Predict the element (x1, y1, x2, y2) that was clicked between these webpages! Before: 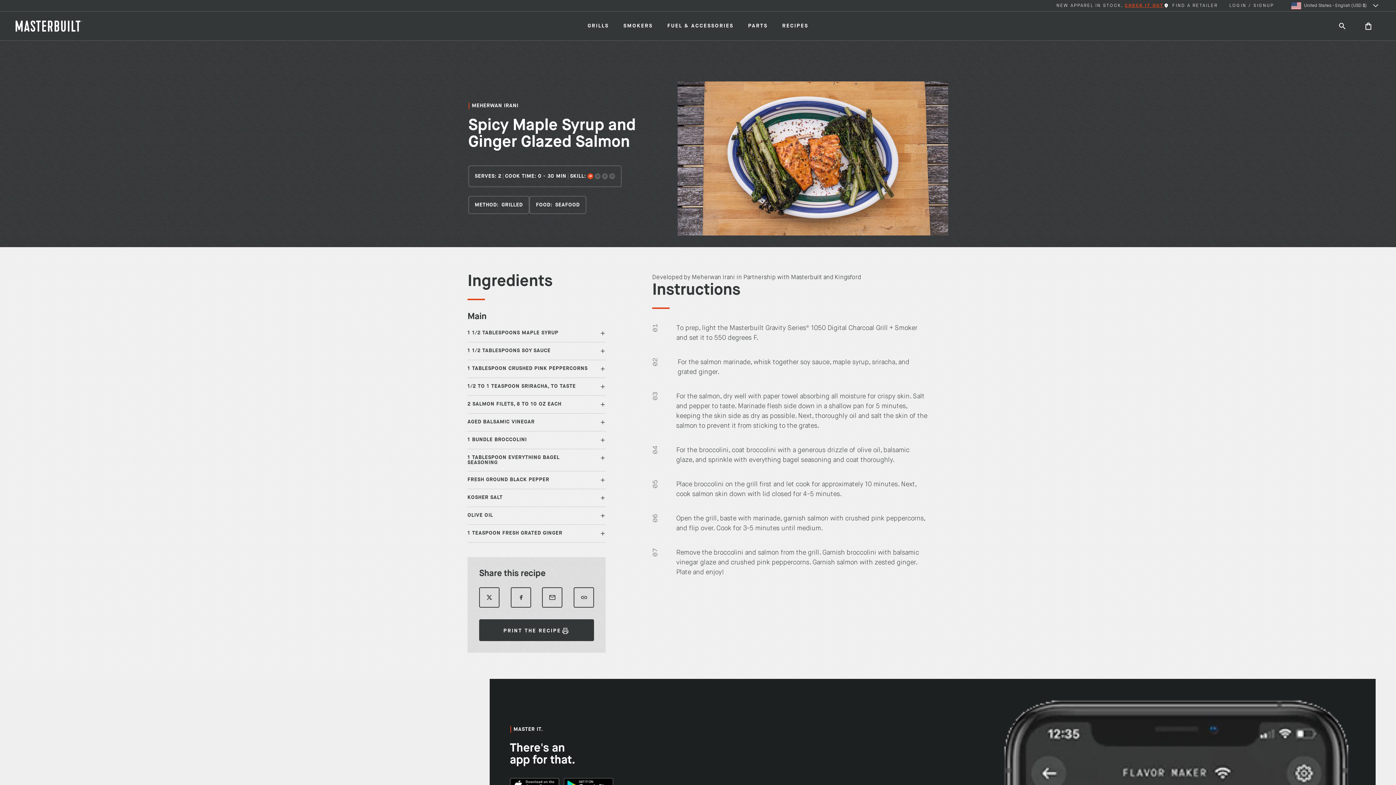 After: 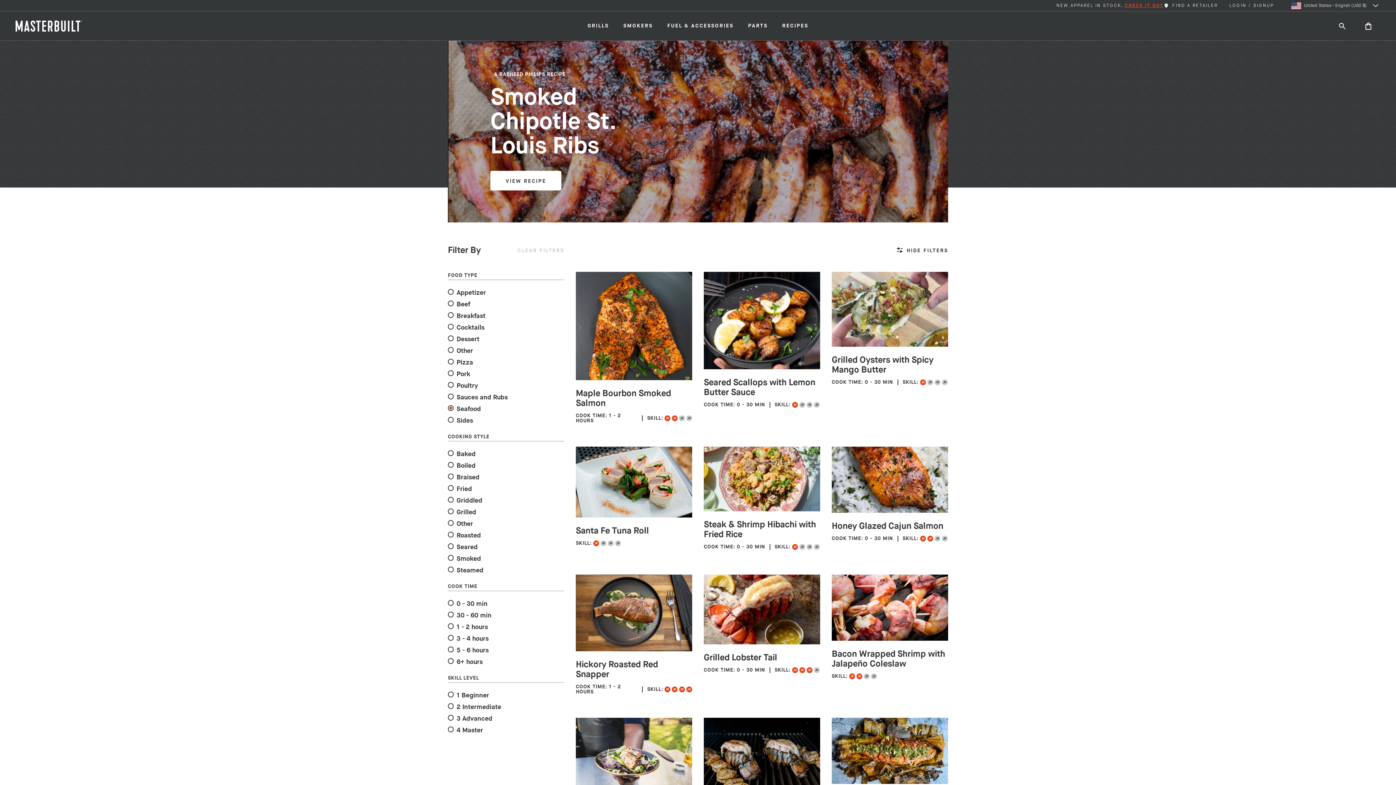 Action: label: SEAFOOD bbox: (555, 202, 579, 207)